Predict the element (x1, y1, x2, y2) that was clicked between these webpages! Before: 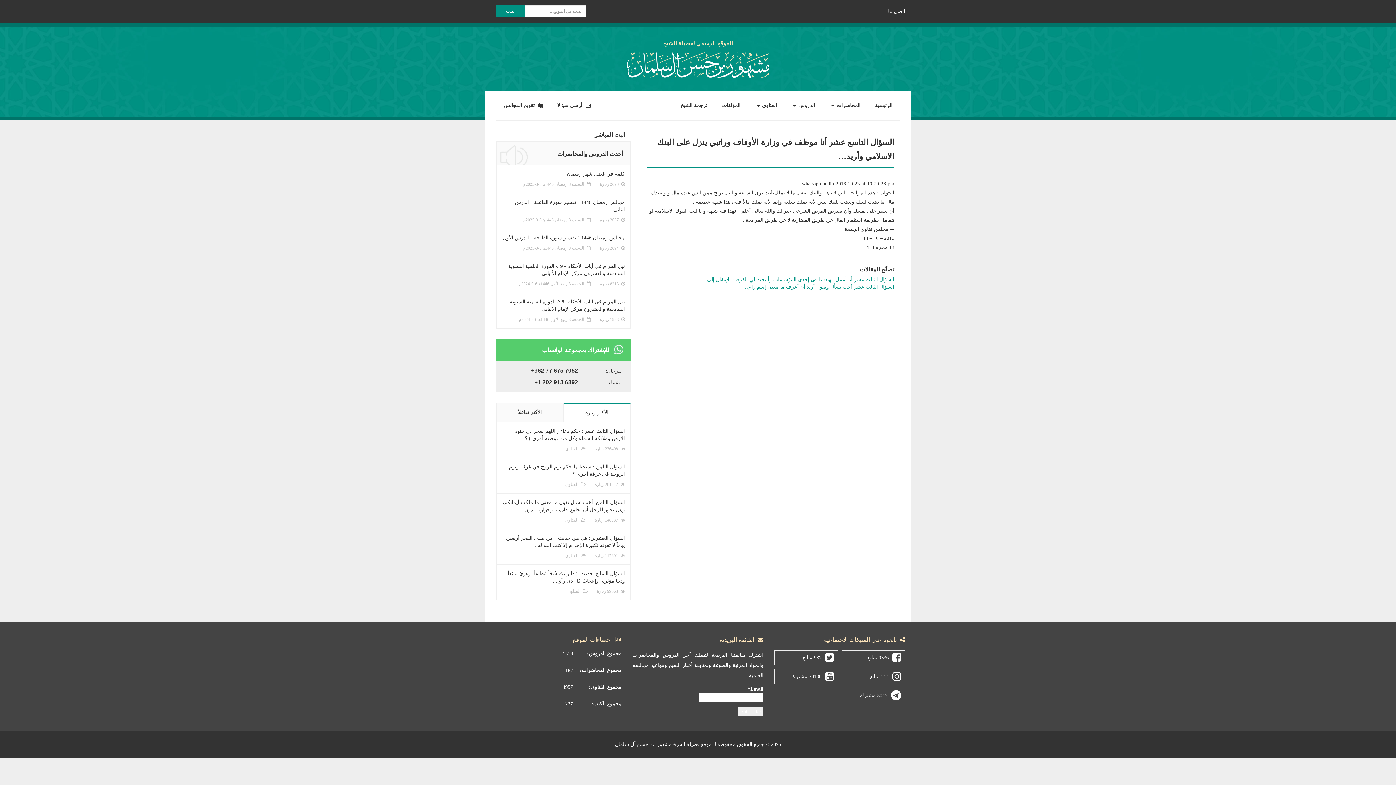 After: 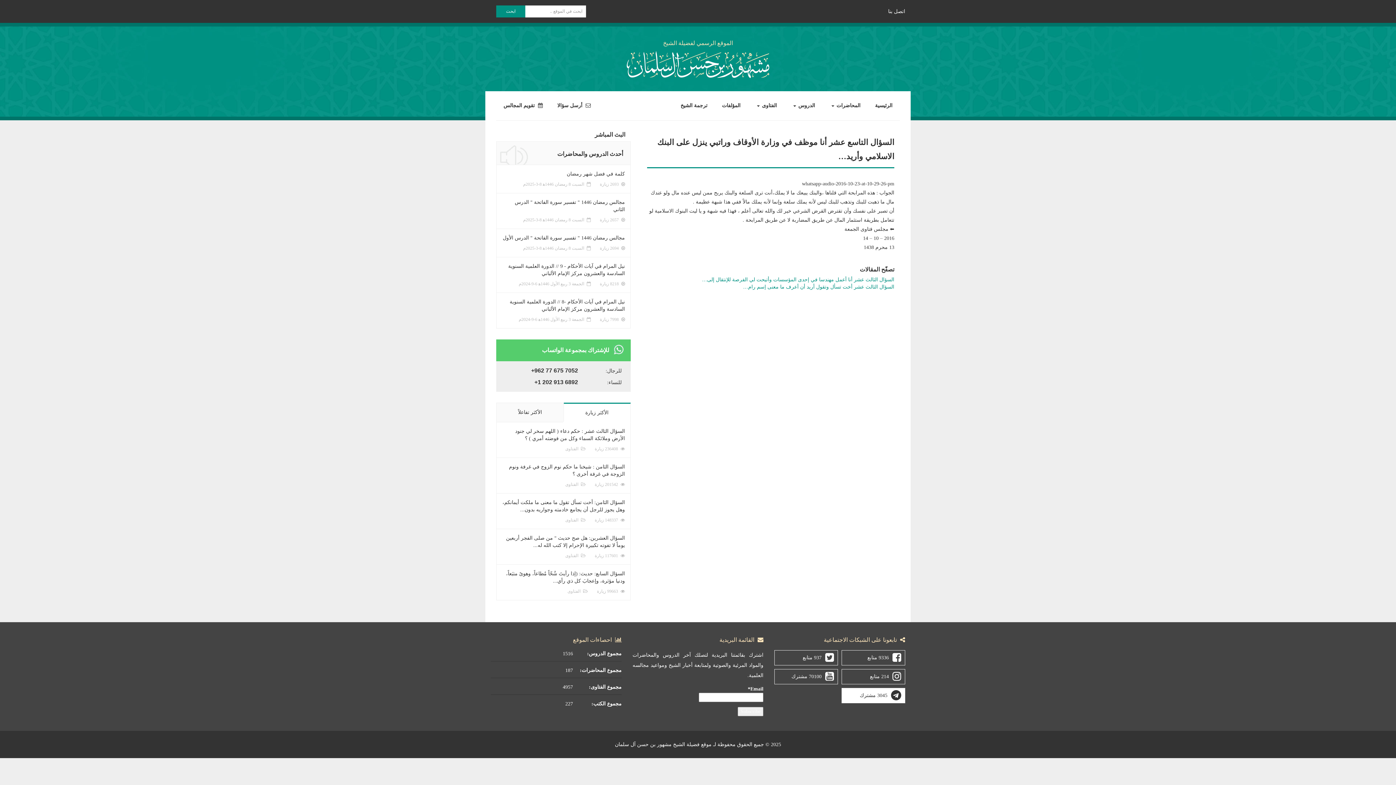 Action: label: 3045 مشترك bbox: (841, 688, 905, 703)